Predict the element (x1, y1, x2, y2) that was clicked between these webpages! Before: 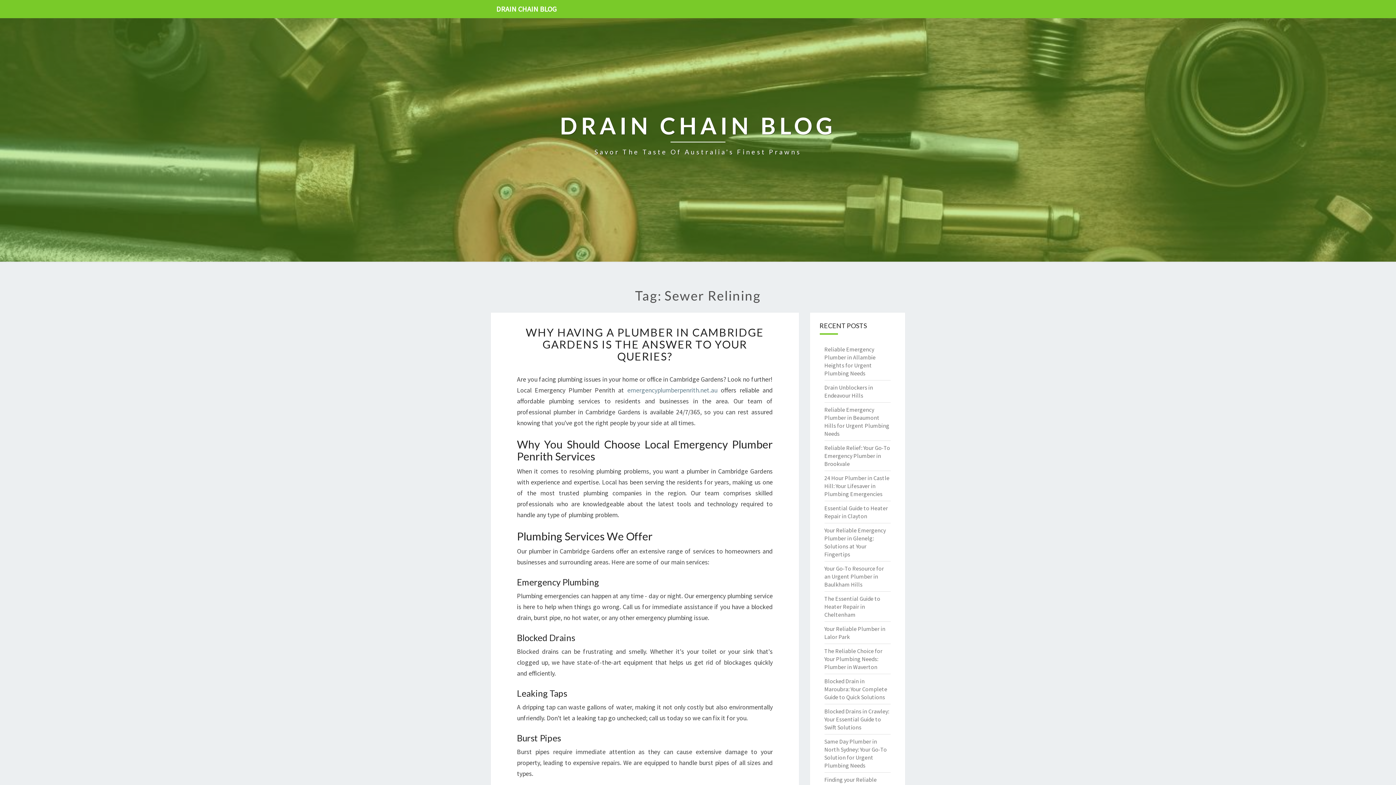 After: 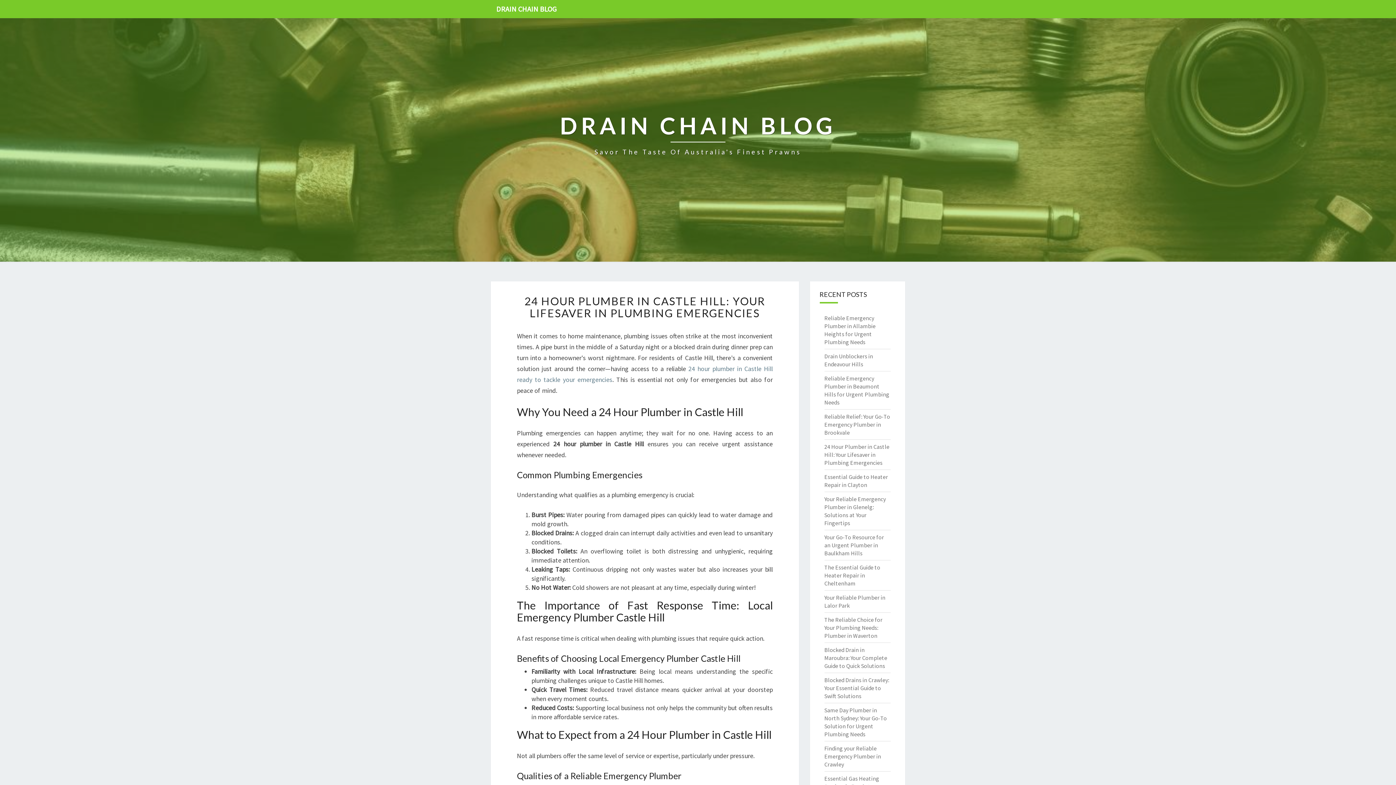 Action: label: 24 Hour Plumber in Castle Hill: Your Lifesaver in Plumbing Emergencies bbox: (824, 474, 889, 497)